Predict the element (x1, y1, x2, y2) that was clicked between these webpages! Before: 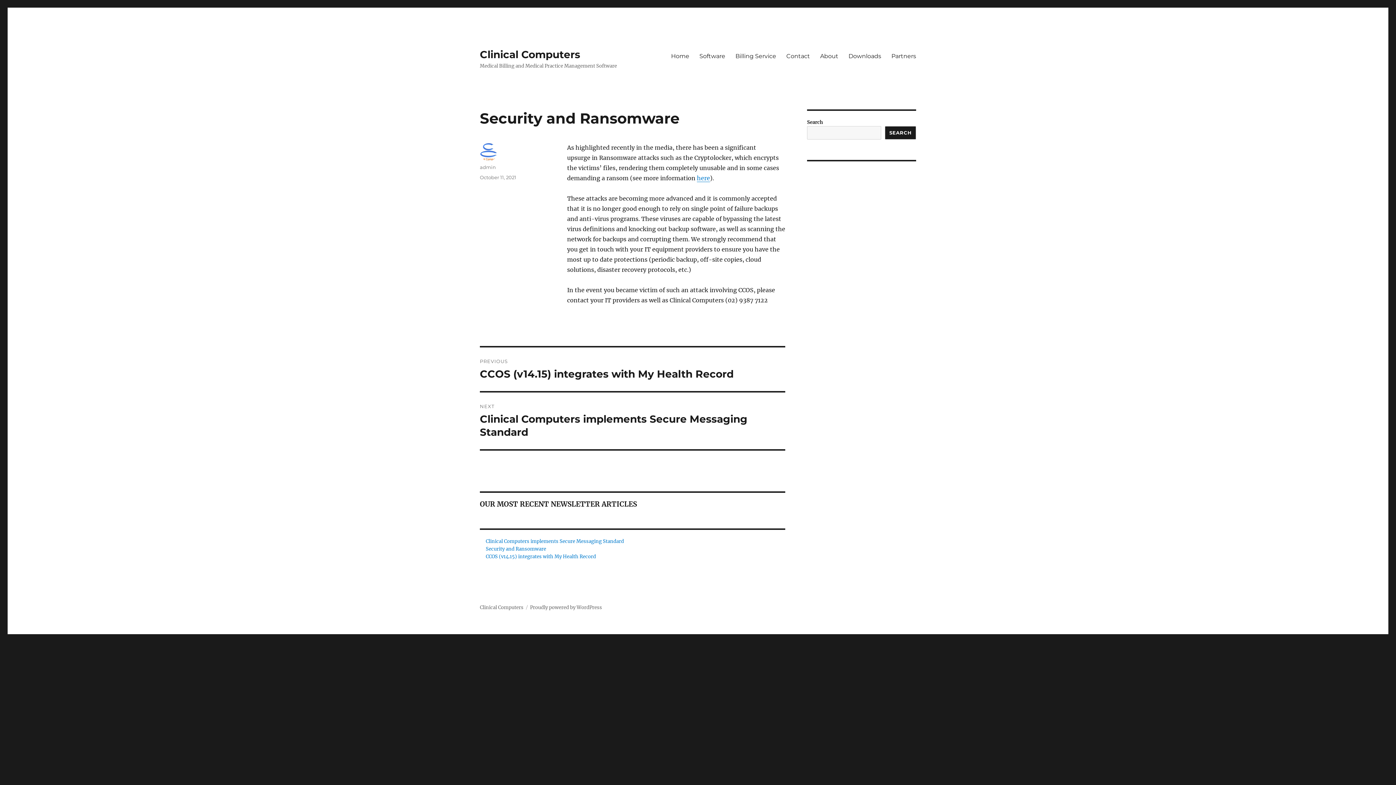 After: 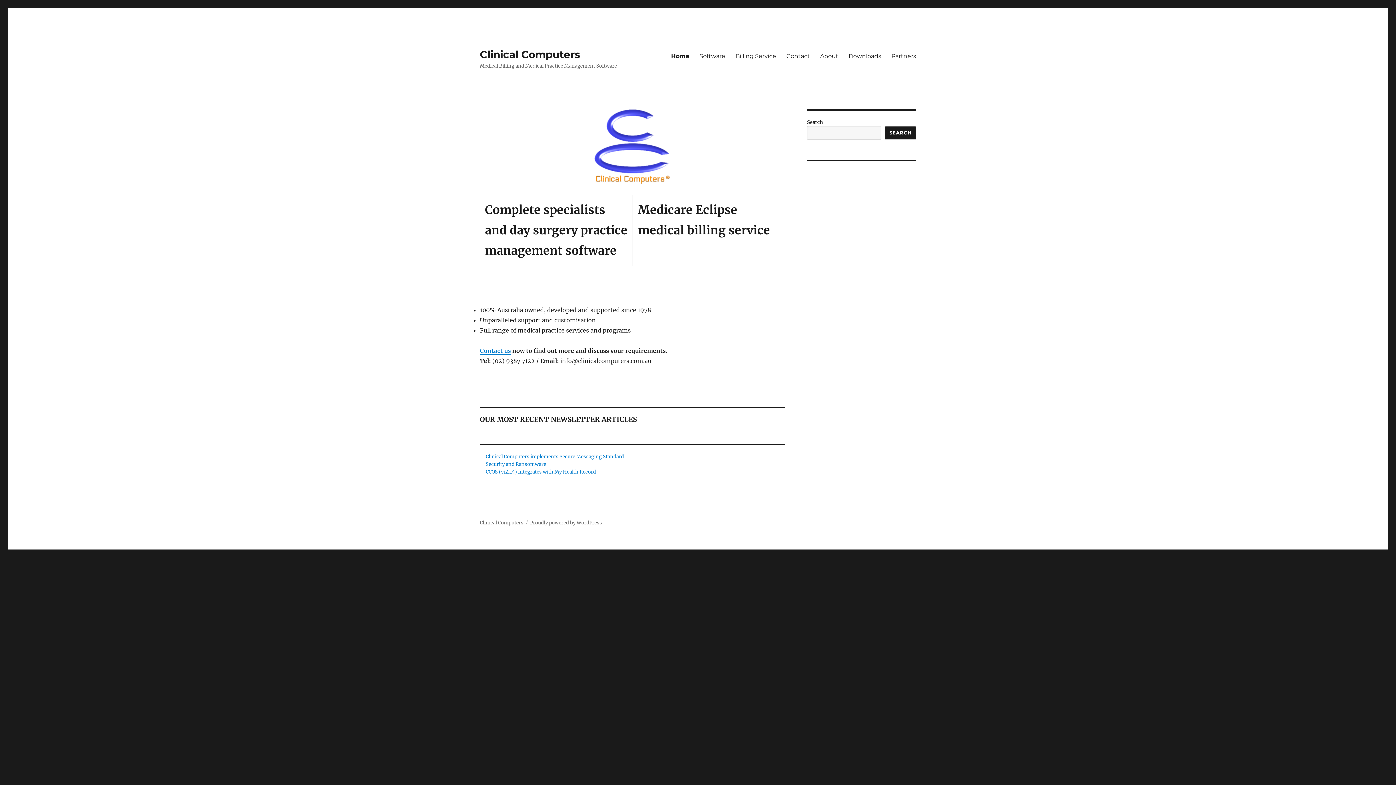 Action: bbox: (480, 48, 580, 60) label: Clinical Computers